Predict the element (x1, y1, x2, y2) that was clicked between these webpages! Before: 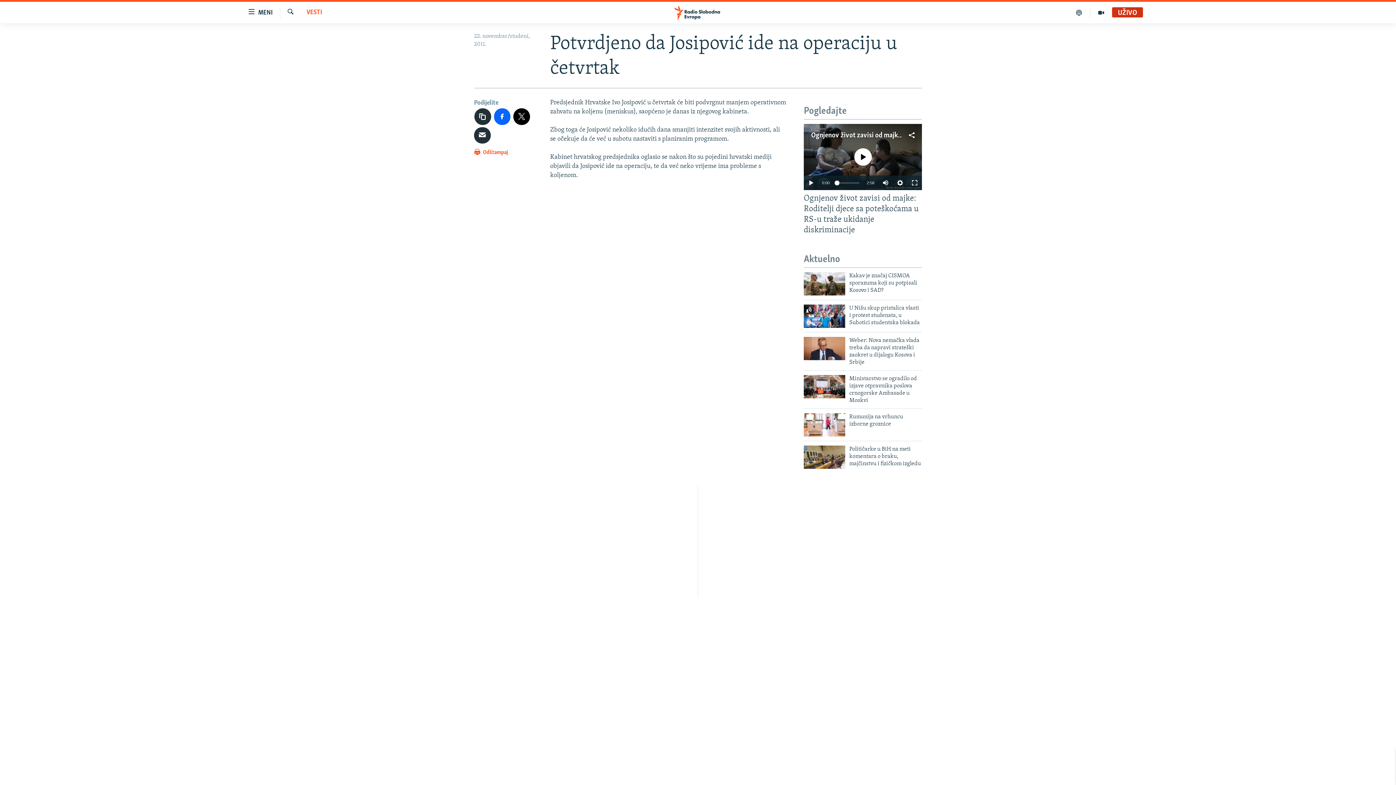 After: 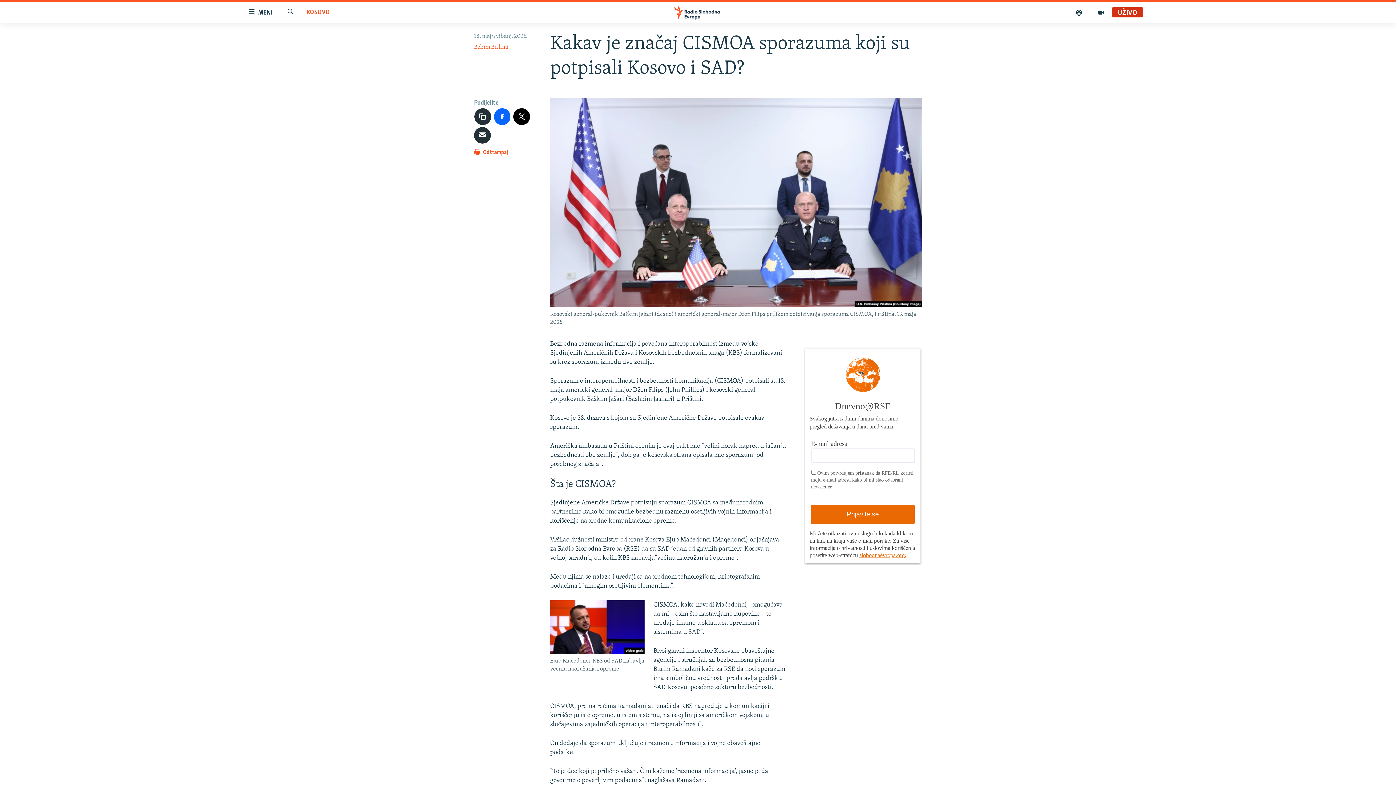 Action: label: Kakav je značaj CISMOA sporazuma koji su potpisali Kosovo i SAD? bbox: (849, 272, 922, 298)